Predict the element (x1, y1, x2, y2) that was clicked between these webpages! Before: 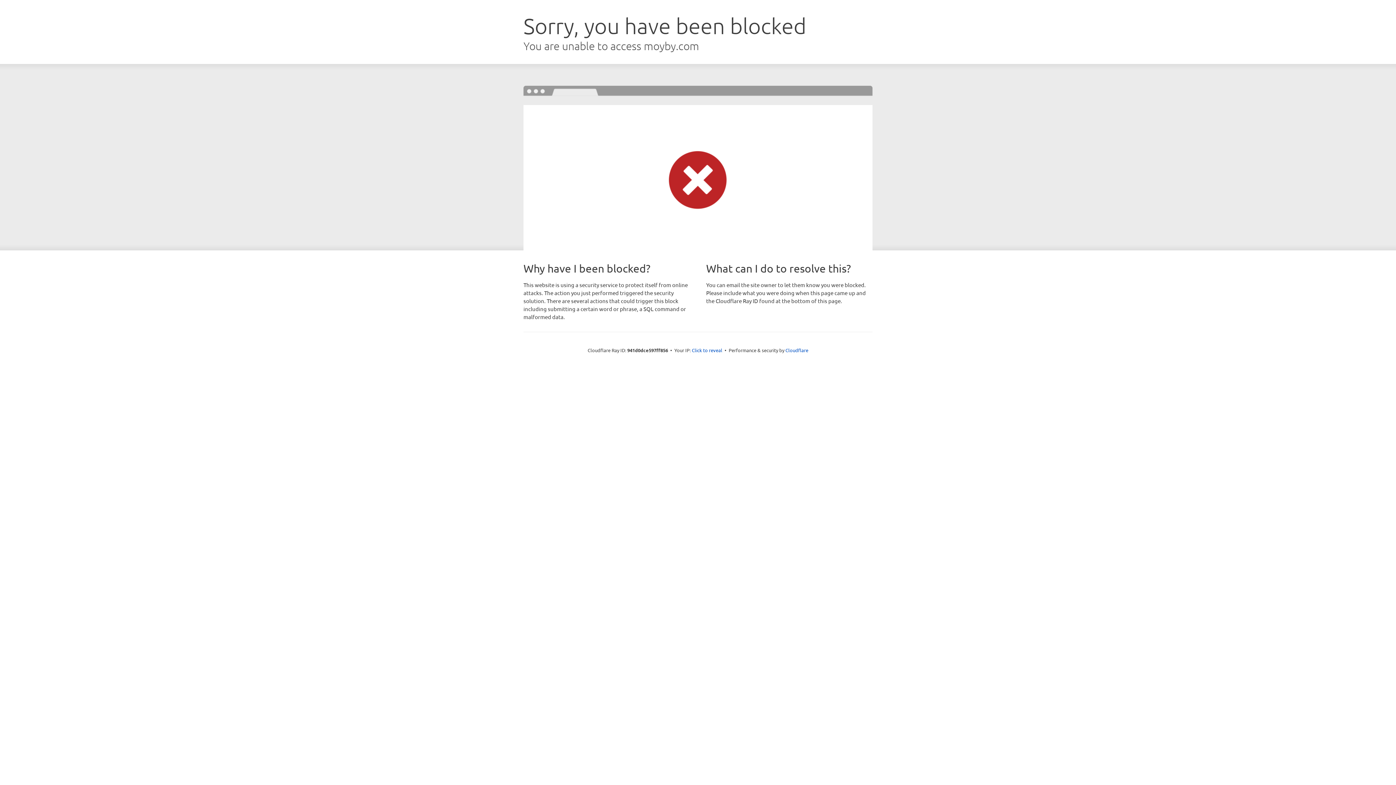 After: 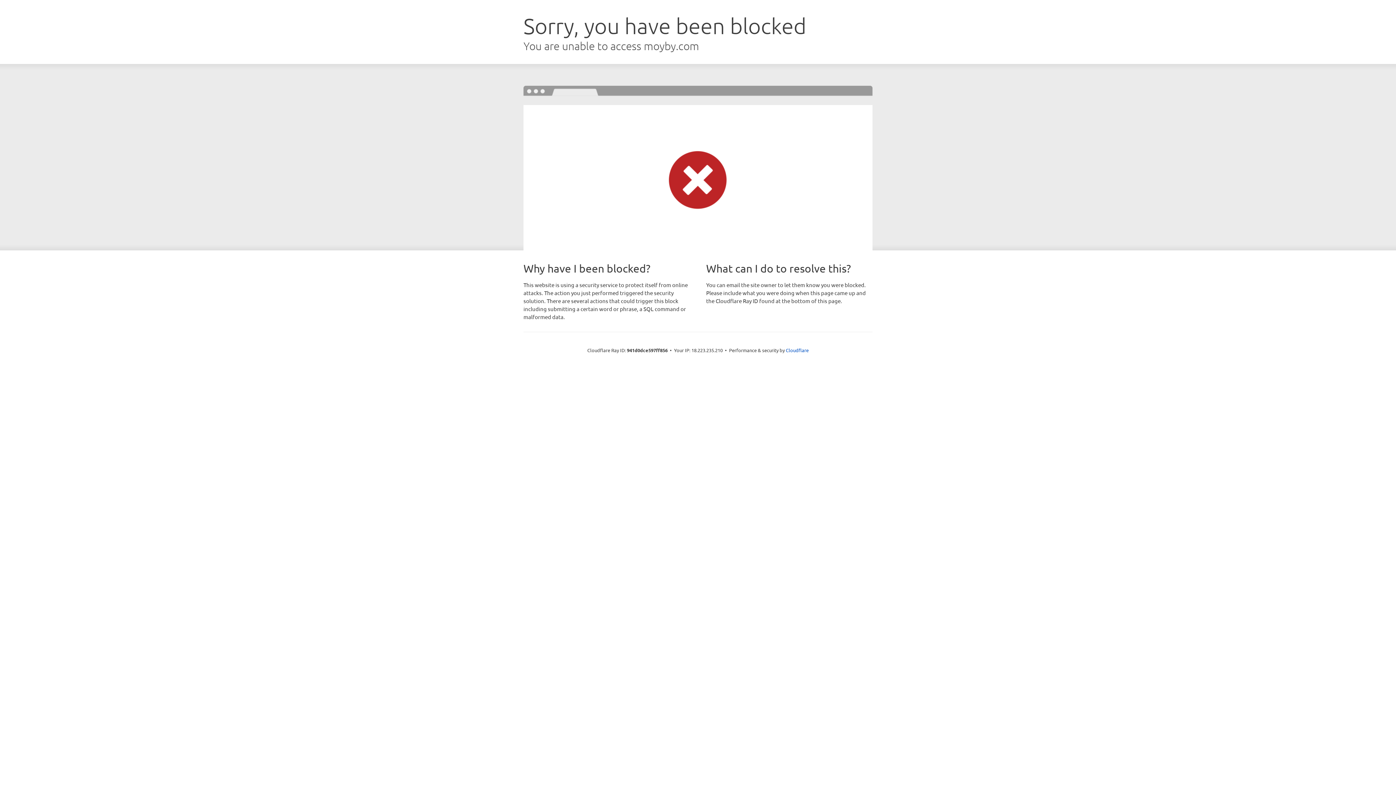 Action: bbox: (692, 346, 722, 353) label: Click to reveal